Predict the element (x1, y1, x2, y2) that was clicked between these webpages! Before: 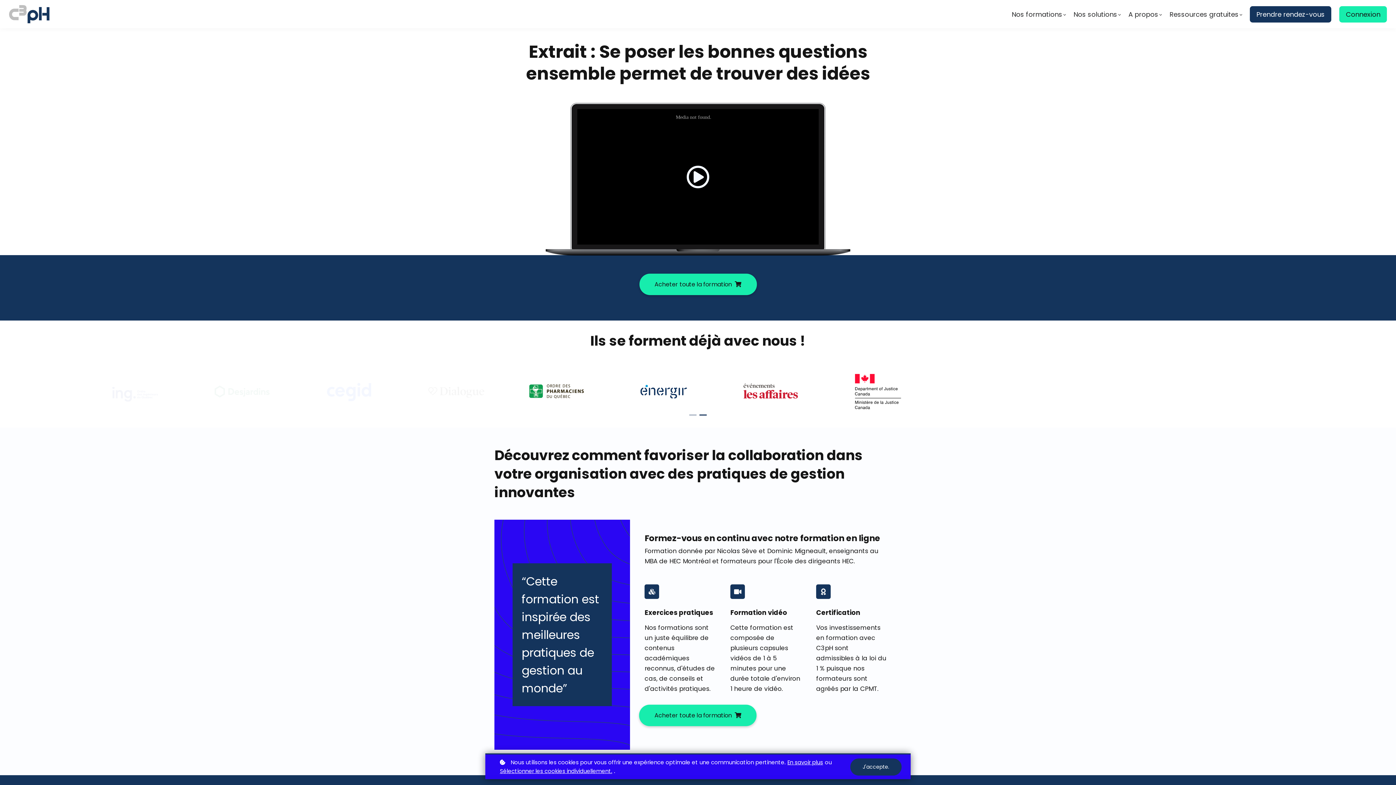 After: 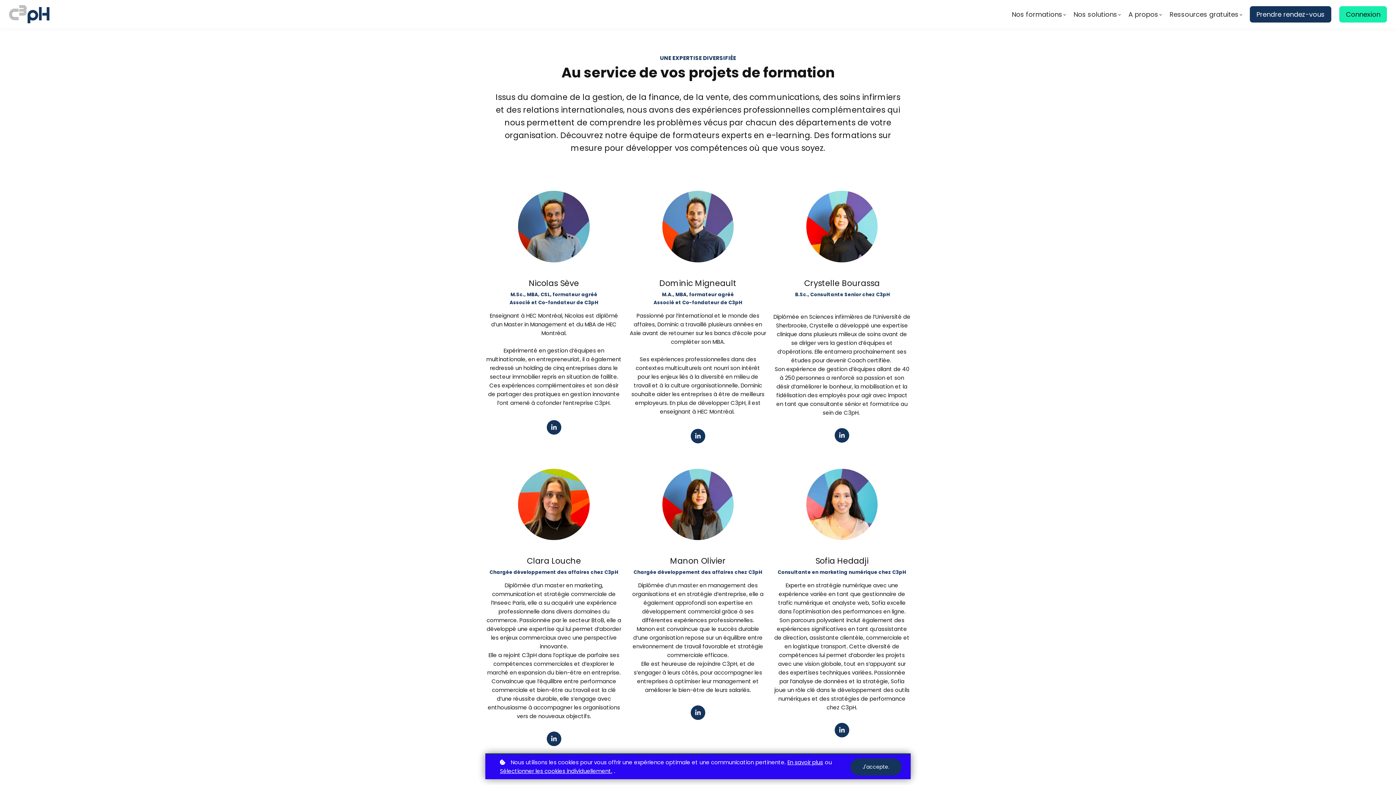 Action: bbox: (1128, 8, 1161, 19) label: A propos